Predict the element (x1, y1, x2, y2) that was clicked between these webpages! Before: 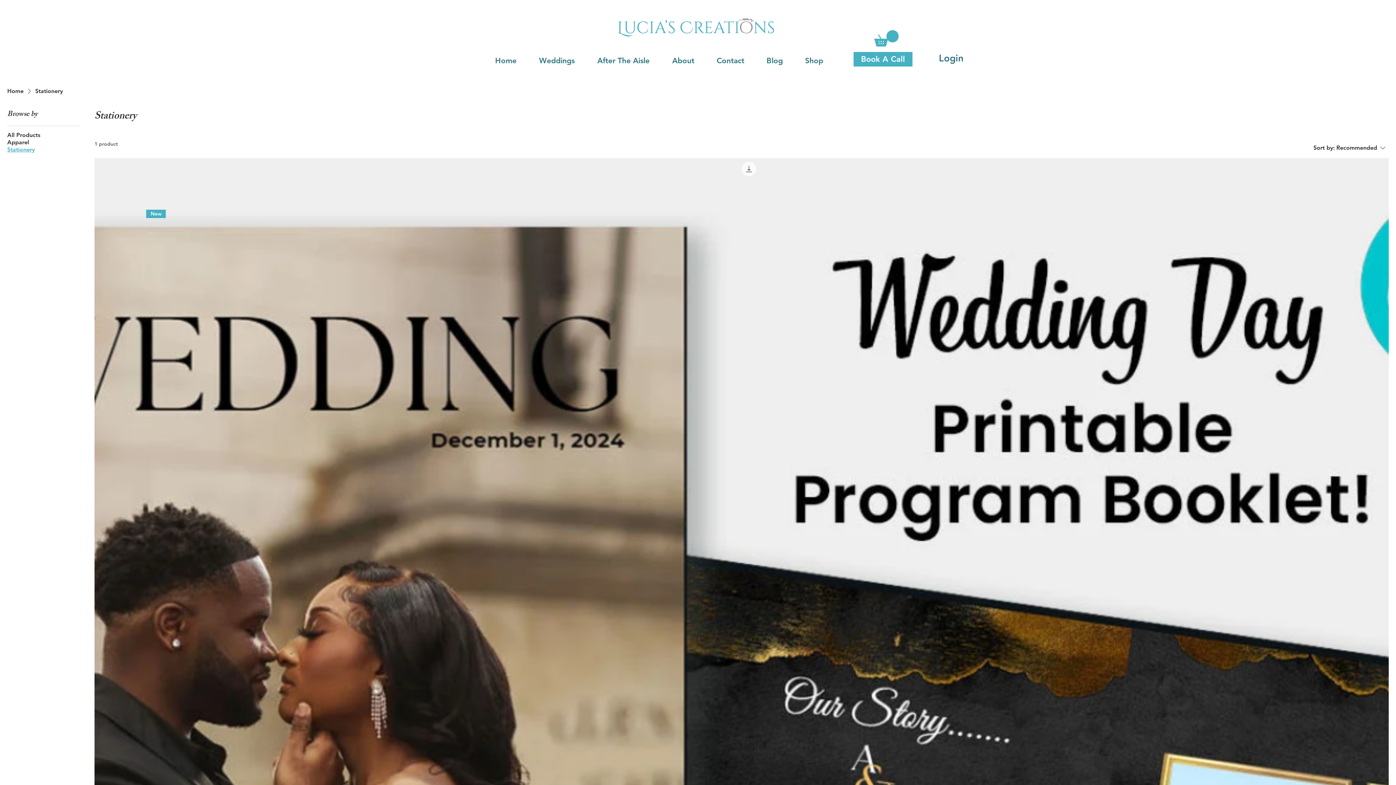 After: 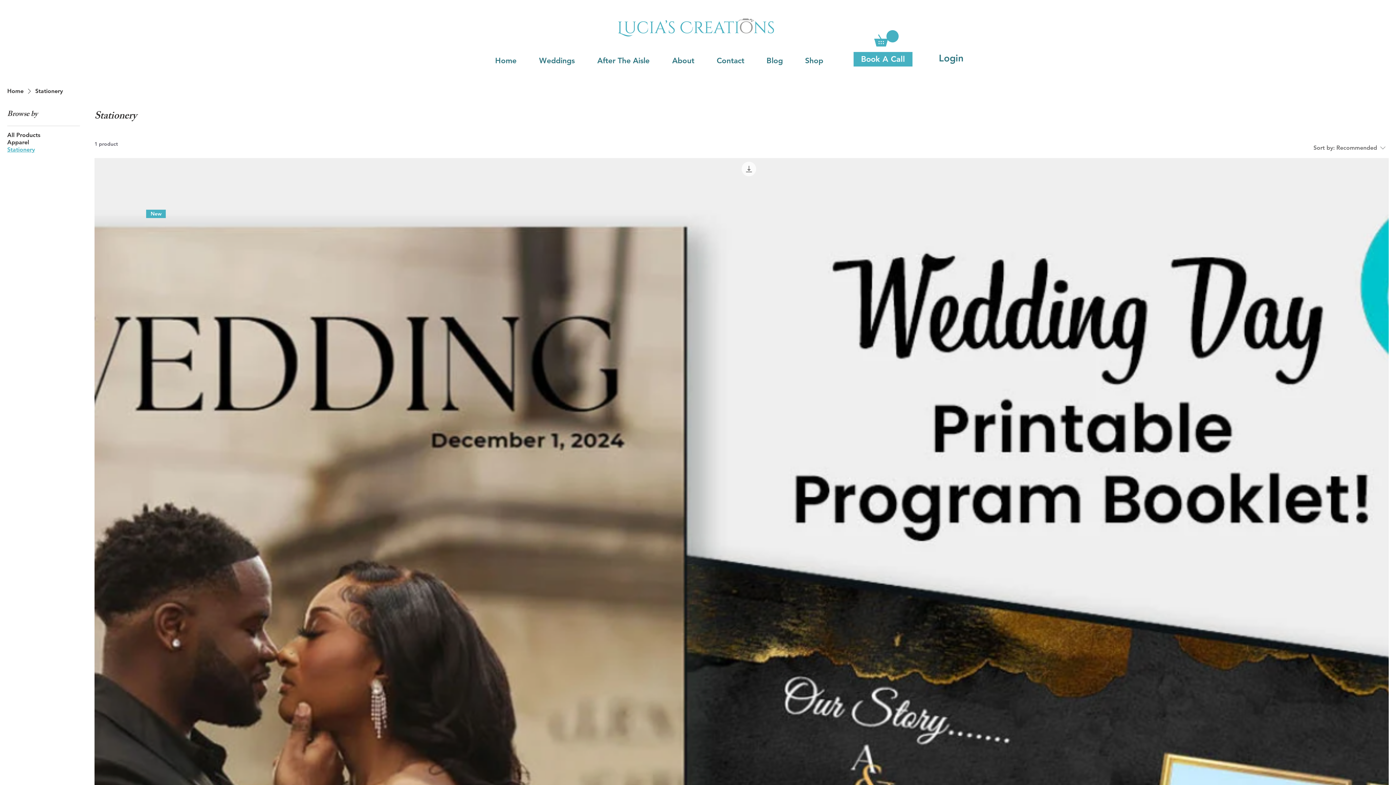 Action: label: Sort by:
Recommended bbox: (1309, 140, 1389, 155)